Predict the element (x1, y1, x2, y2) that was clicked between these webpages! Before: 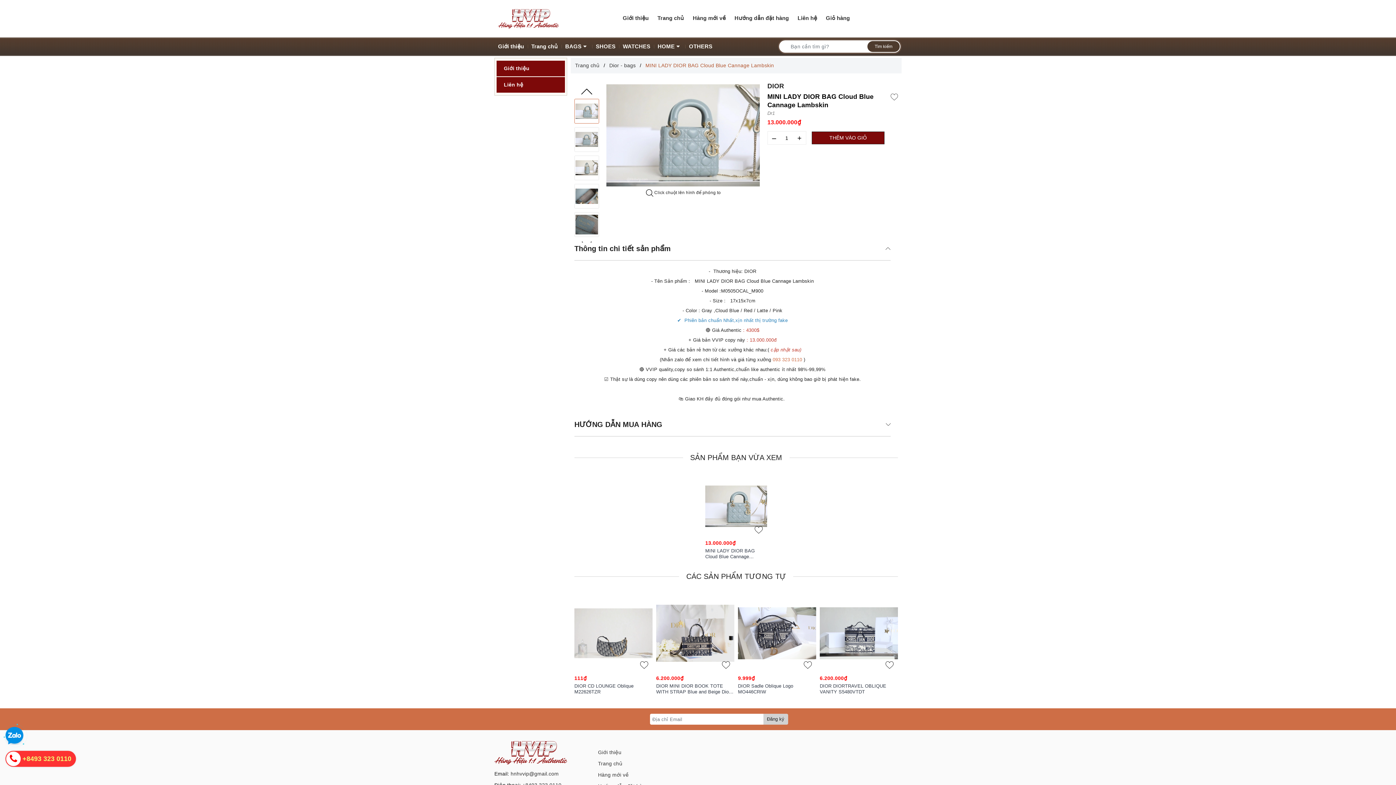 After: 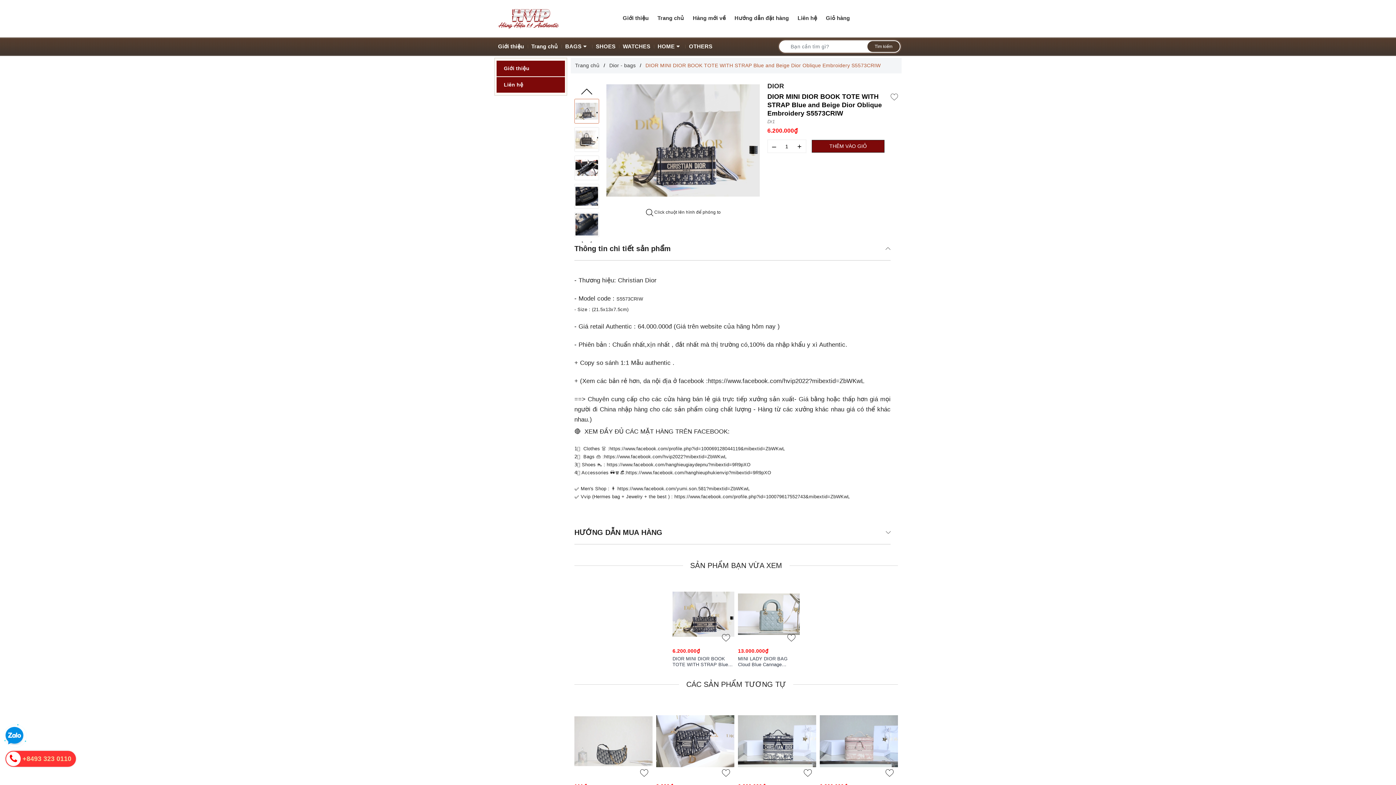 Action: bbox: (656, 594, 734, 672)